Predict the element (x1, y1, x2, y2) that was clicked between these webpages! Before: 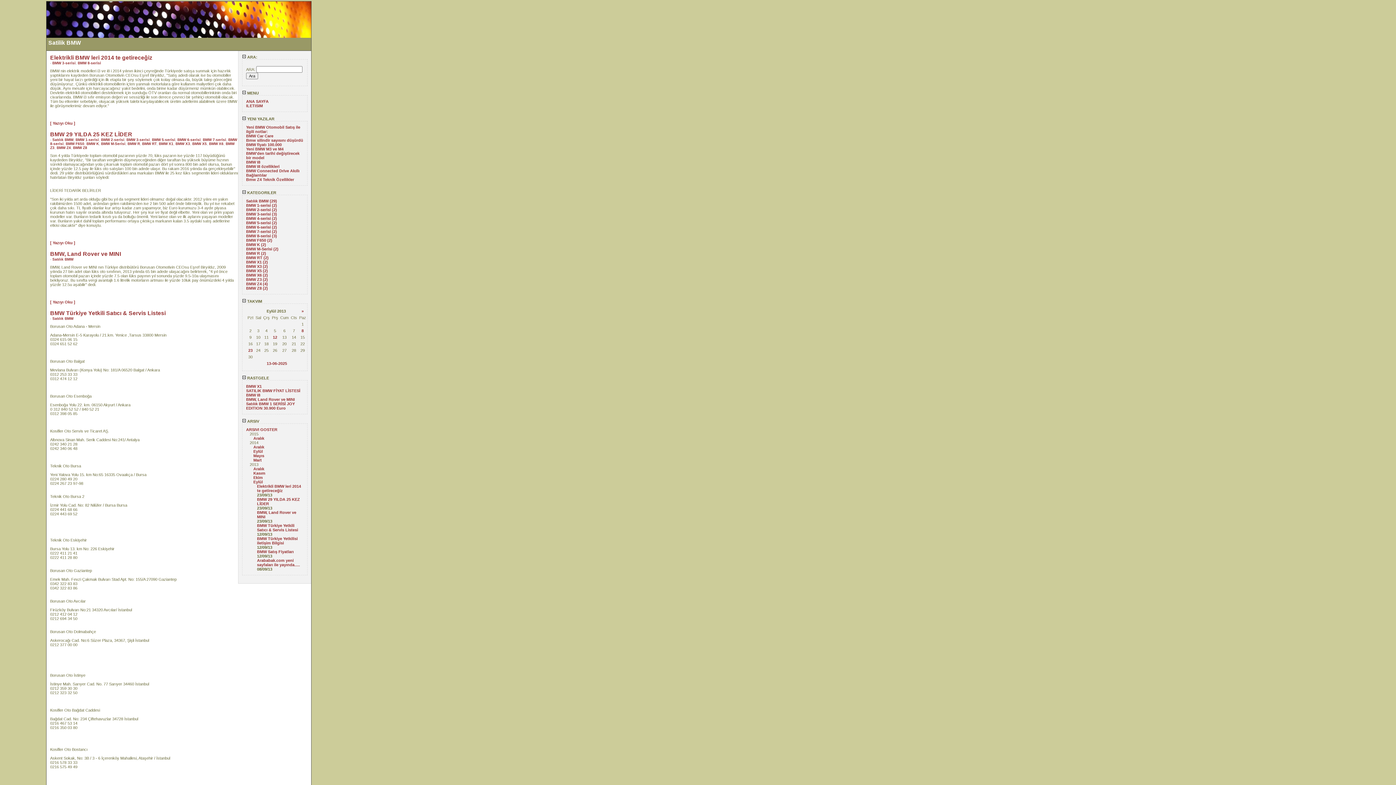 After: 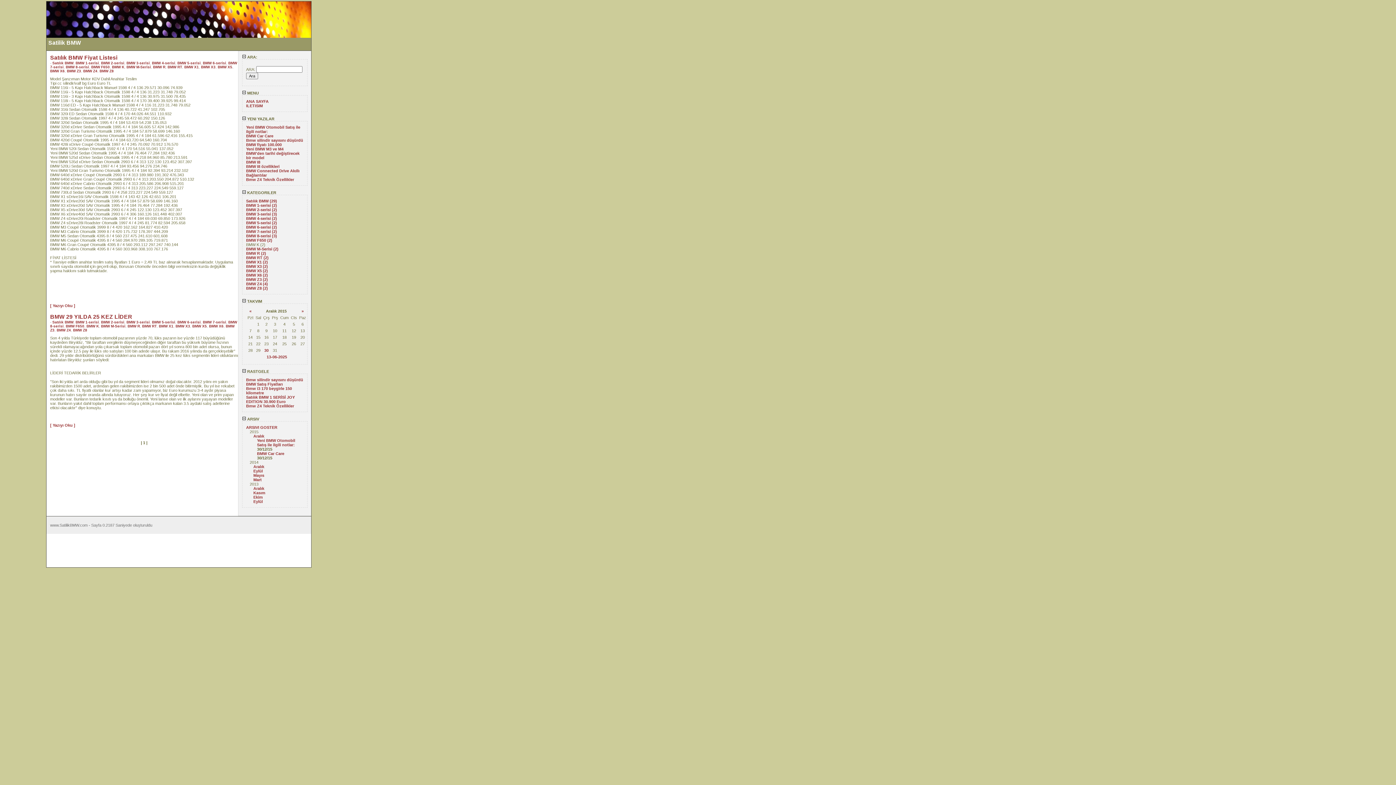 Action: bbox: (86, 141, 98, 145) label: BMW K